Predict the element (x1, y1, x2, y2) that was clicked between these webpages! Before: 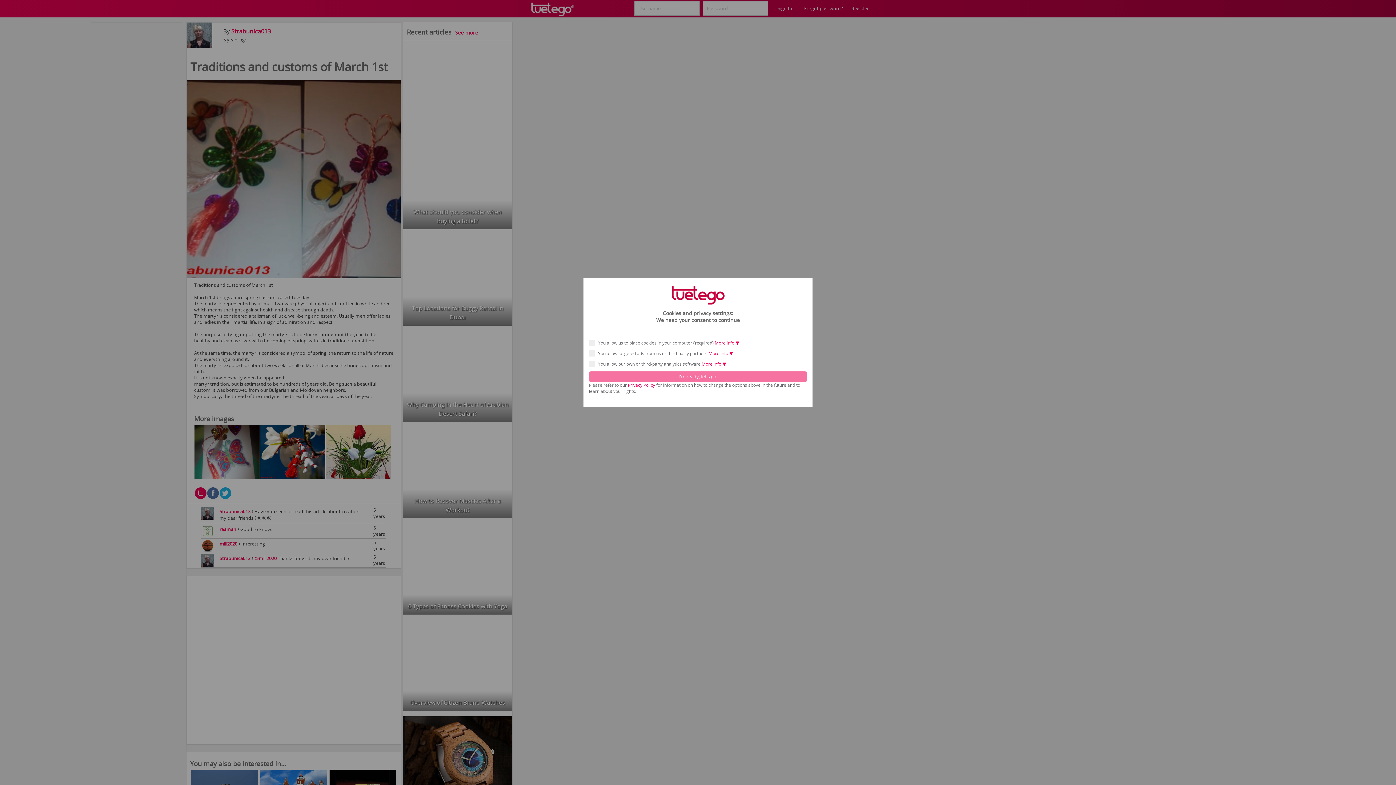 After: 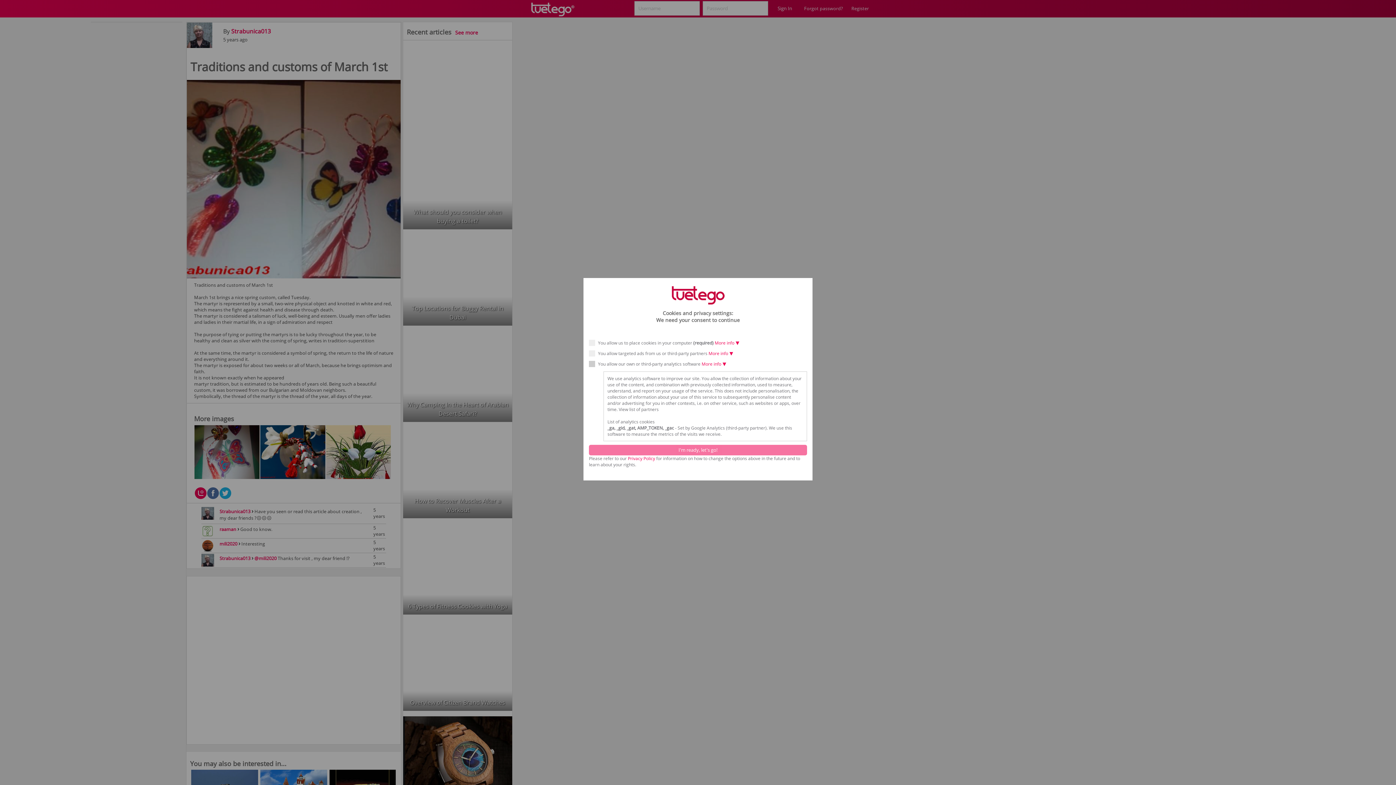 Action: label: More info ⯆ bbox: (701, 360, 726, 367)